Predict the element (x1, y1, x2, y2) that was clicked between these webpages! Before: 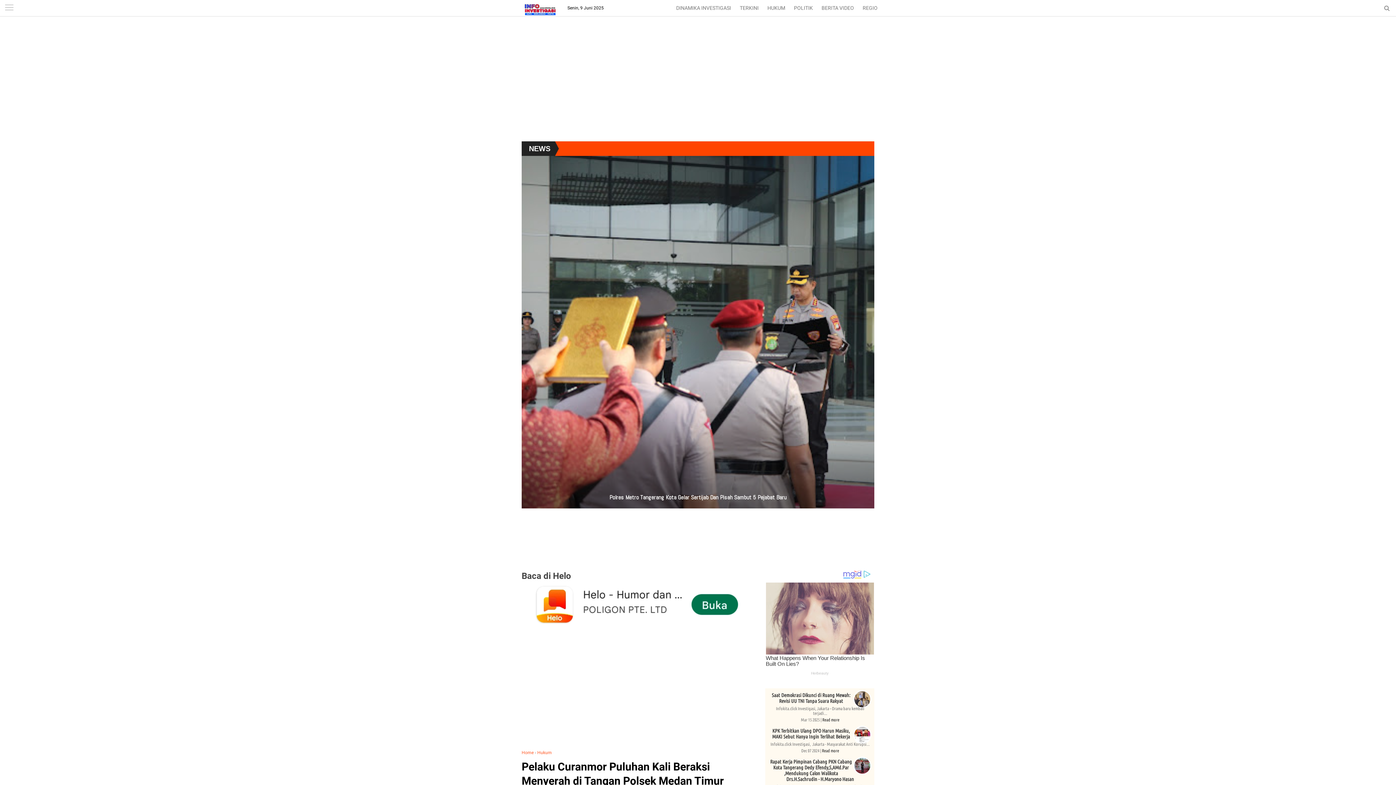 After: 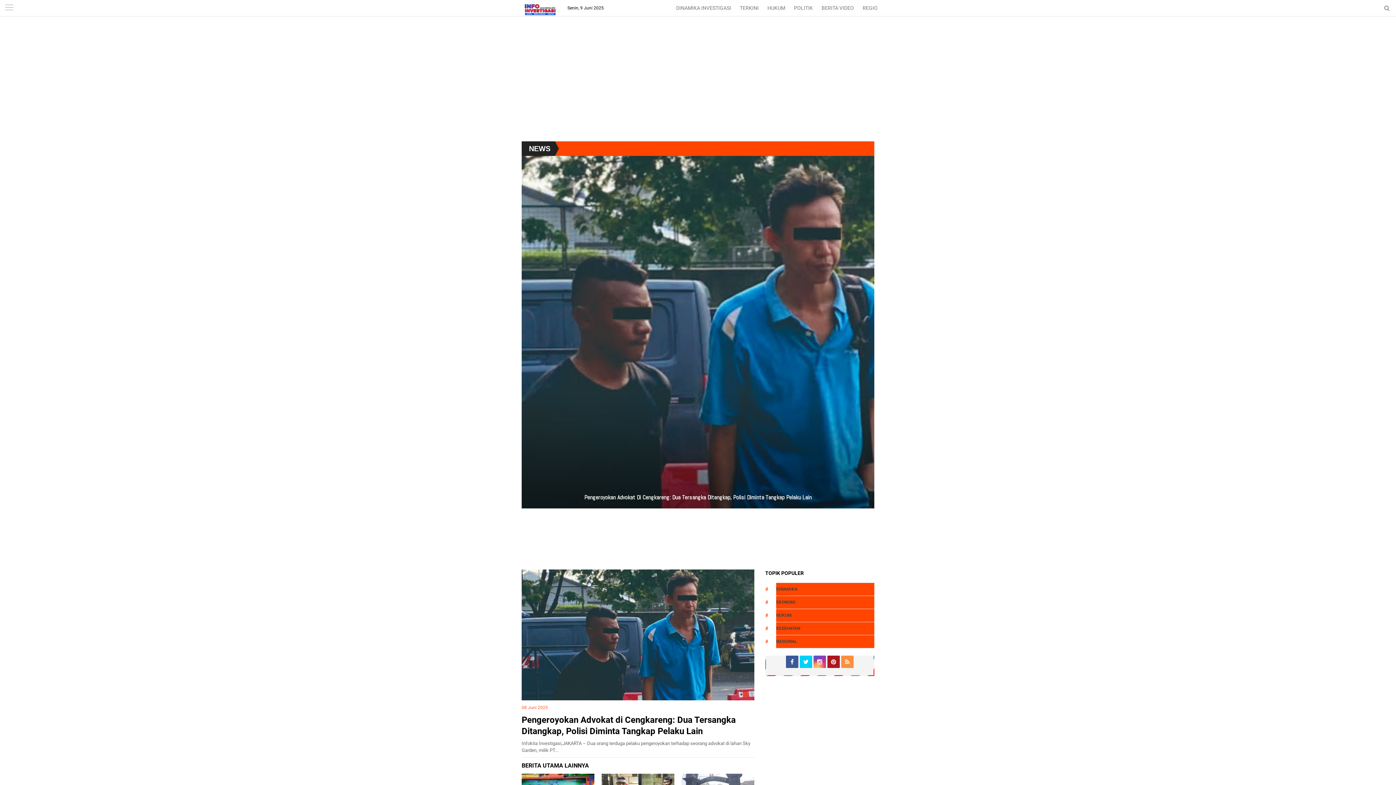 Action: bbox: (521, 750, 533, 755) label: Home